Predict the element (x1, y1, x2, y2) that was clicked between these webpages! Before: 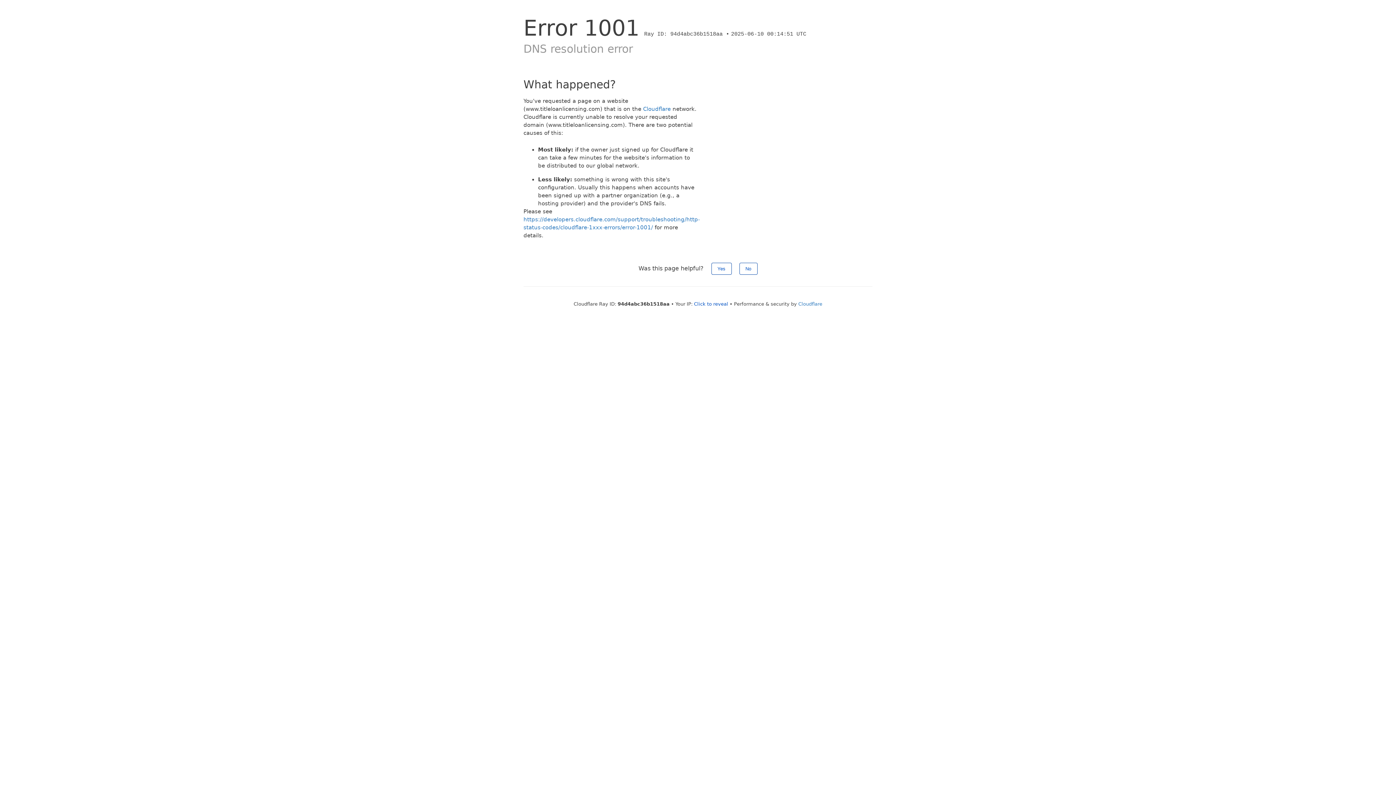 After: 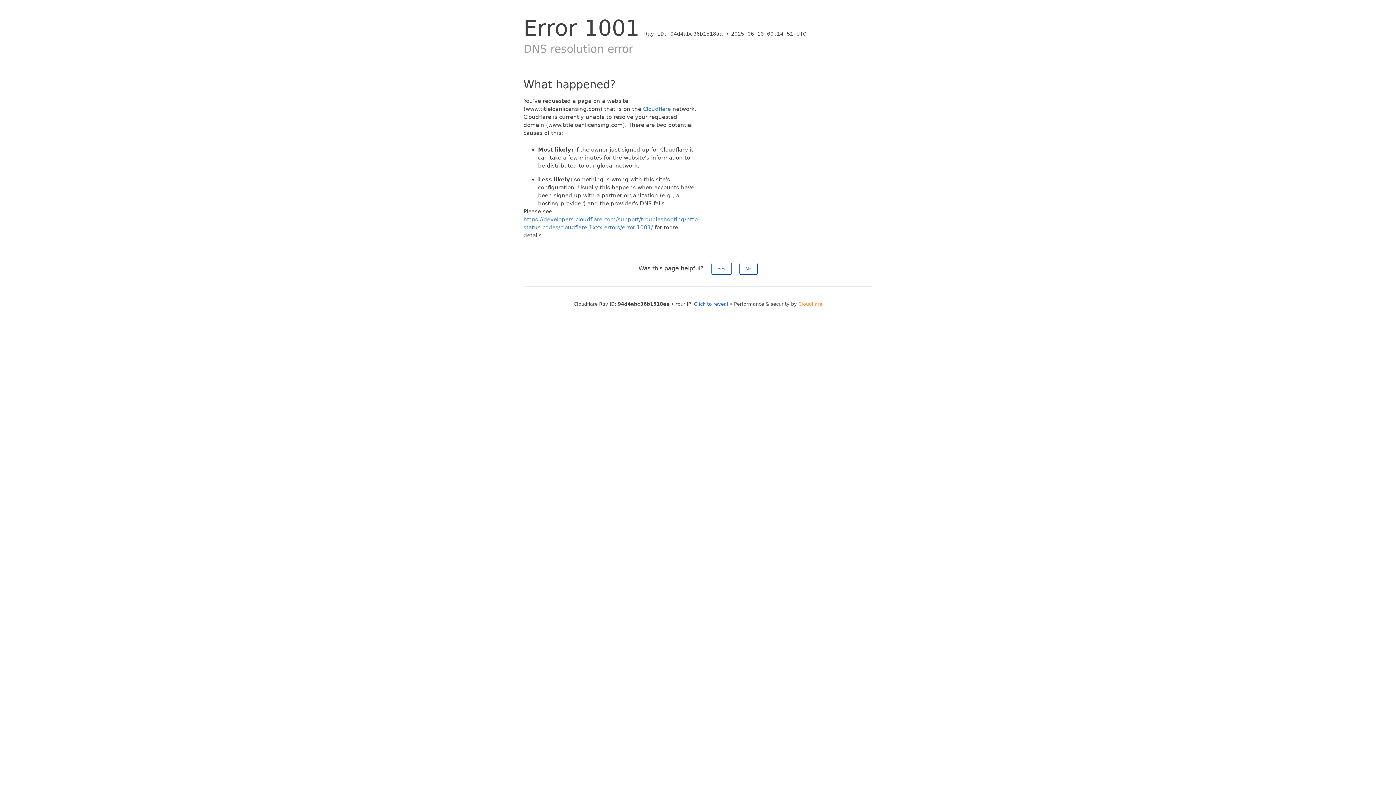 Action: label: Cloudflare bbox: (798, 301, 822, 306)